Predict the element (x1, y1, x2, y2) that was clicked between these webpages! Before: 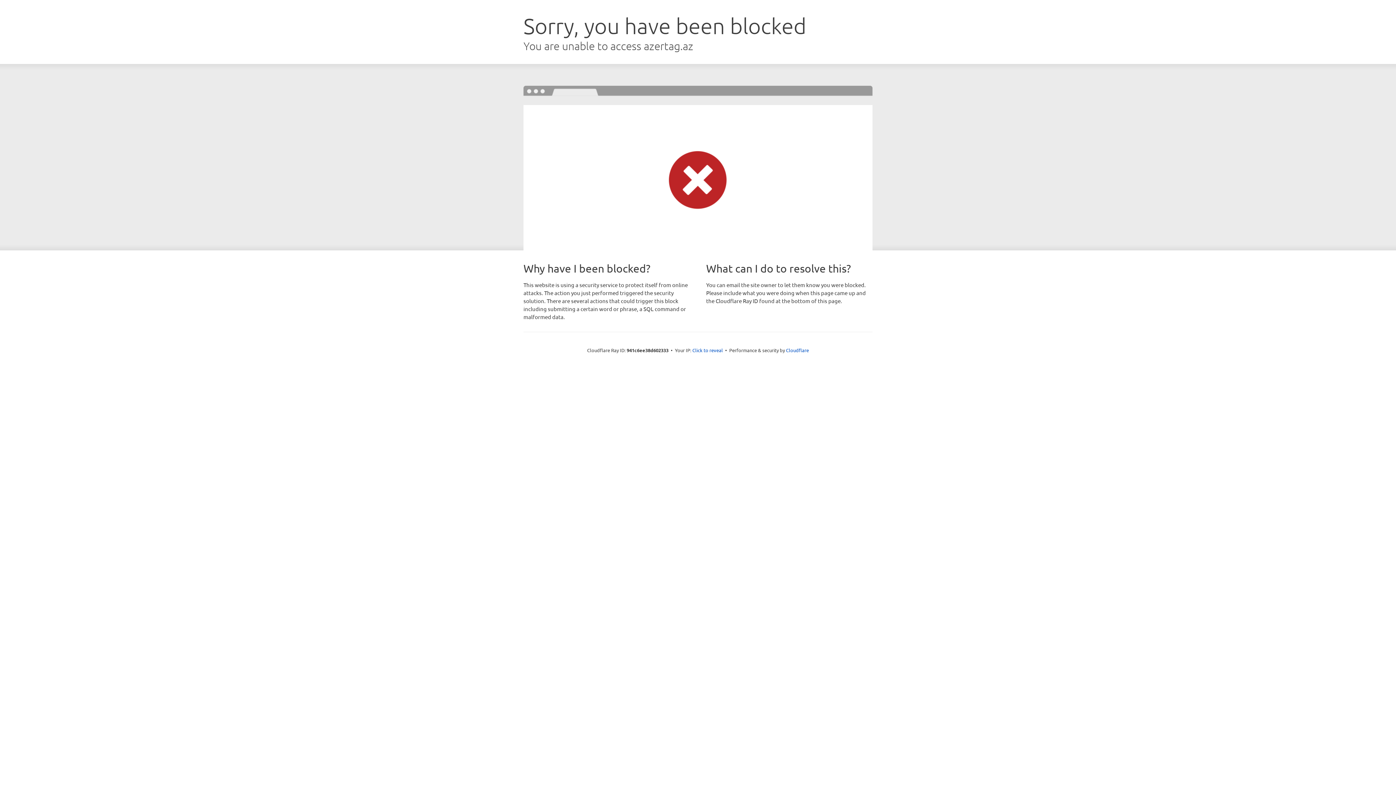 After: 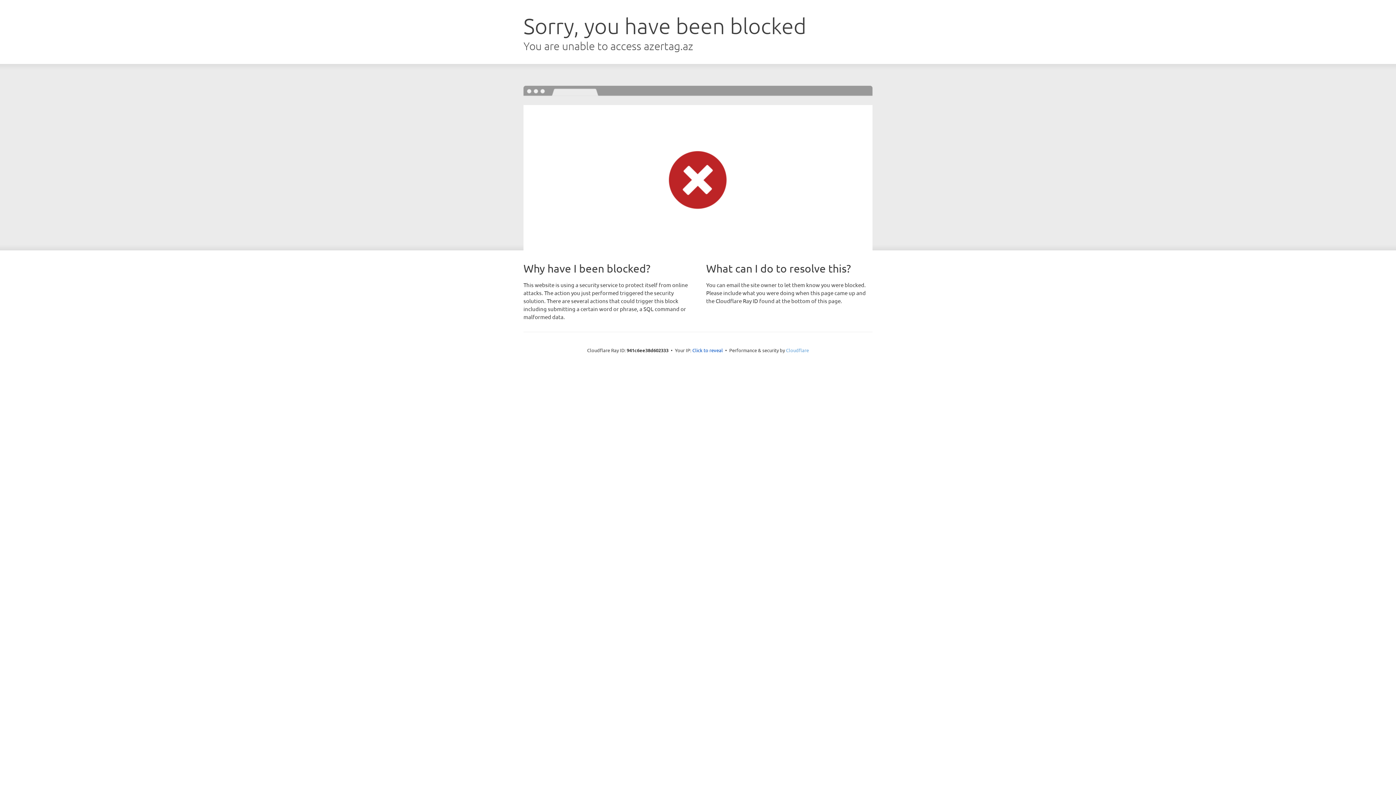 Action: bbox: (786, 347, 809, 353) label: Cloudflare